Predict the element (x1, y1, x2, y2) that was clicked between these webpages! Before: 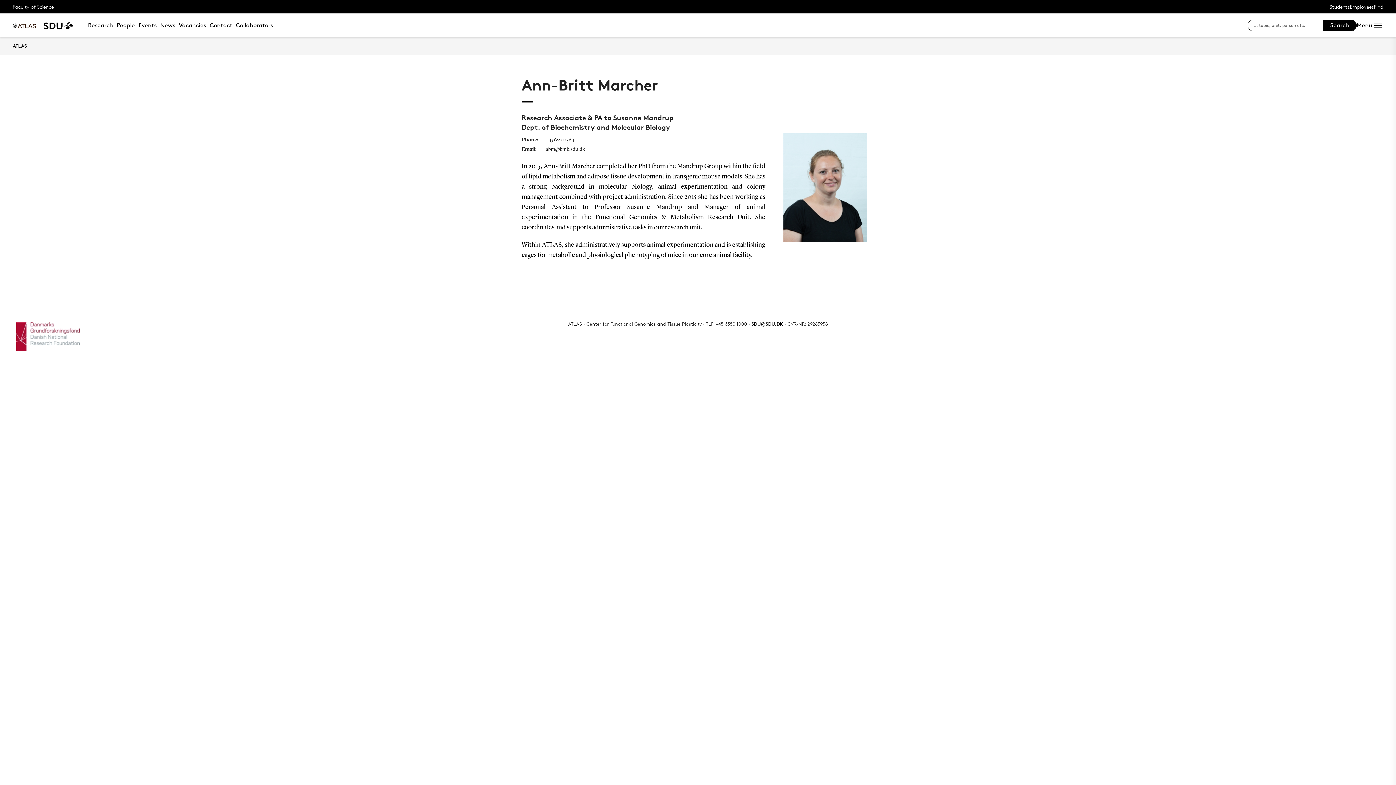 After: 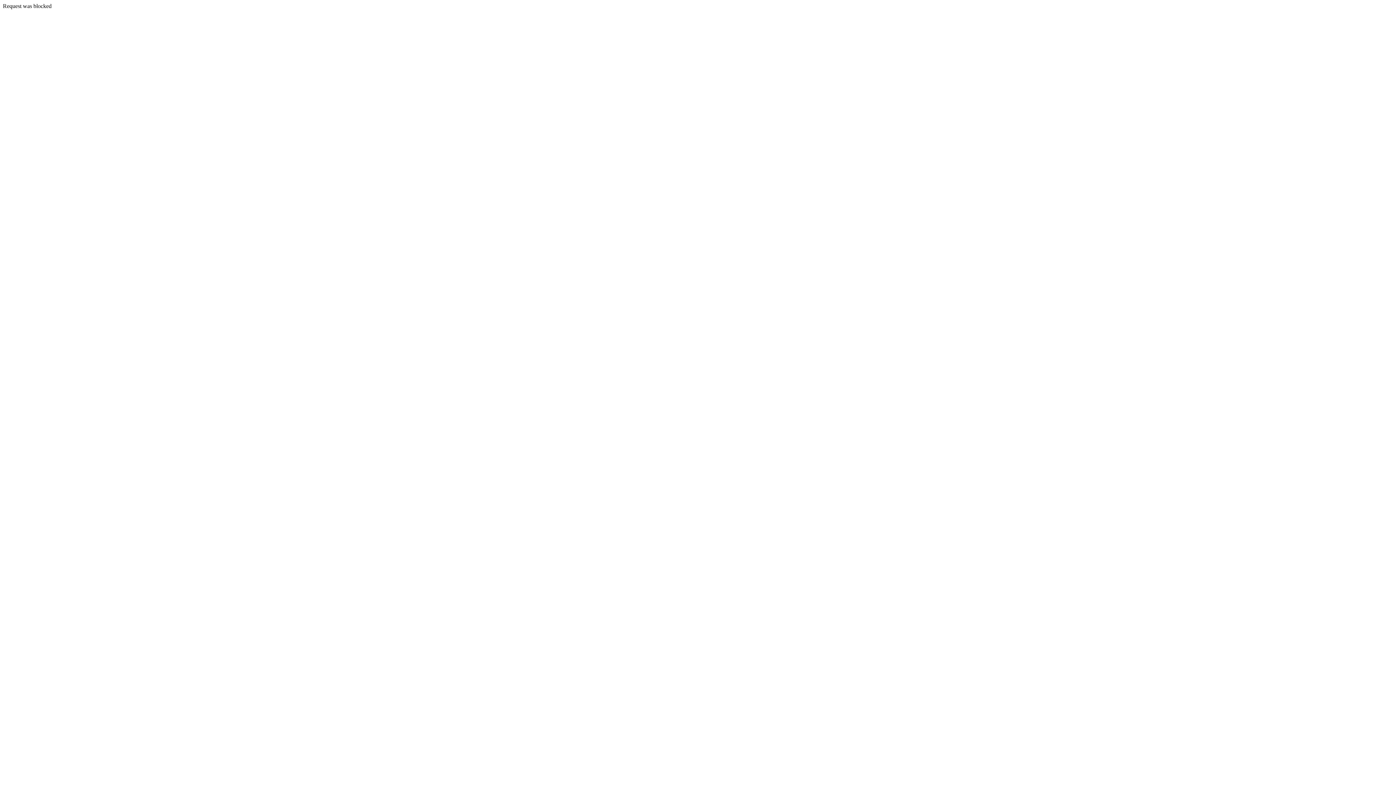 Action: bbox: (16, 331, 79, 339)